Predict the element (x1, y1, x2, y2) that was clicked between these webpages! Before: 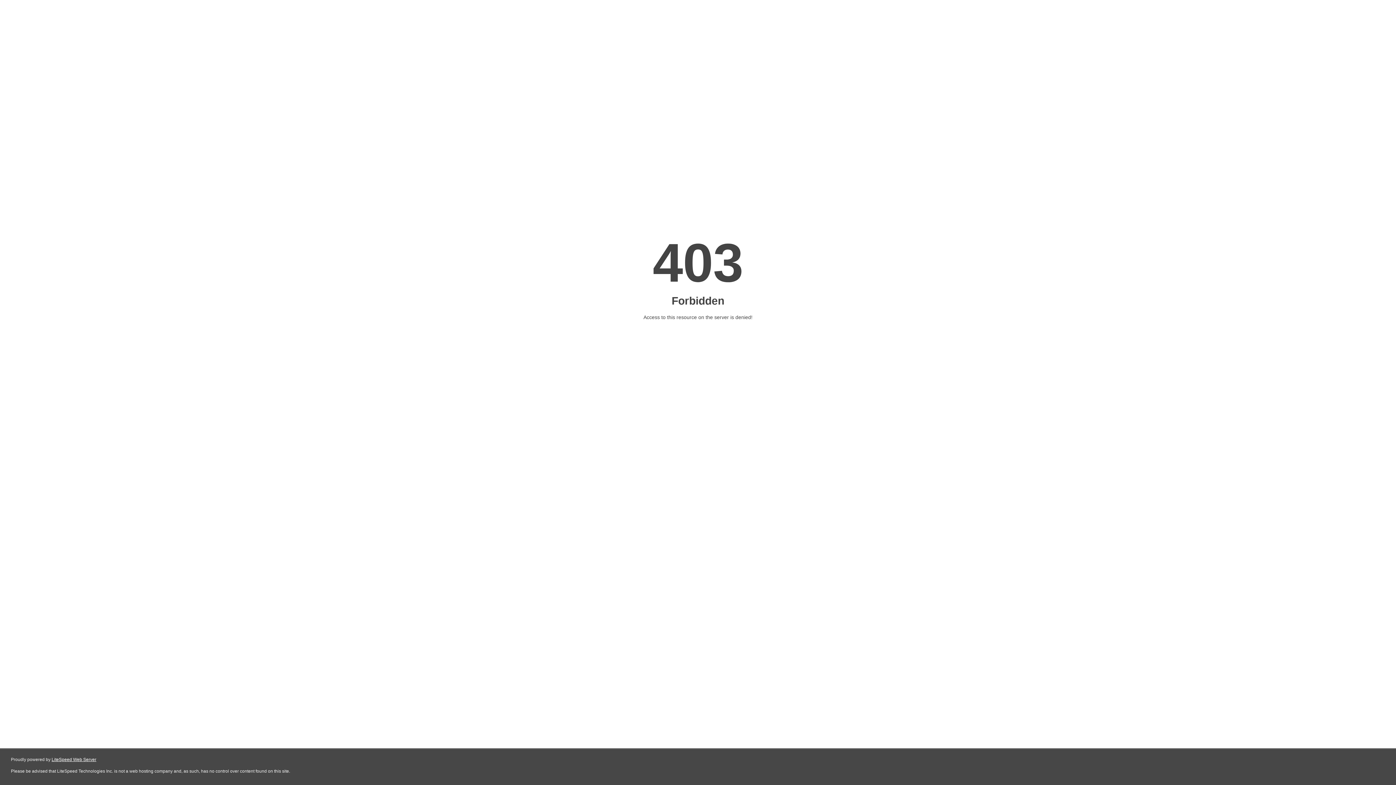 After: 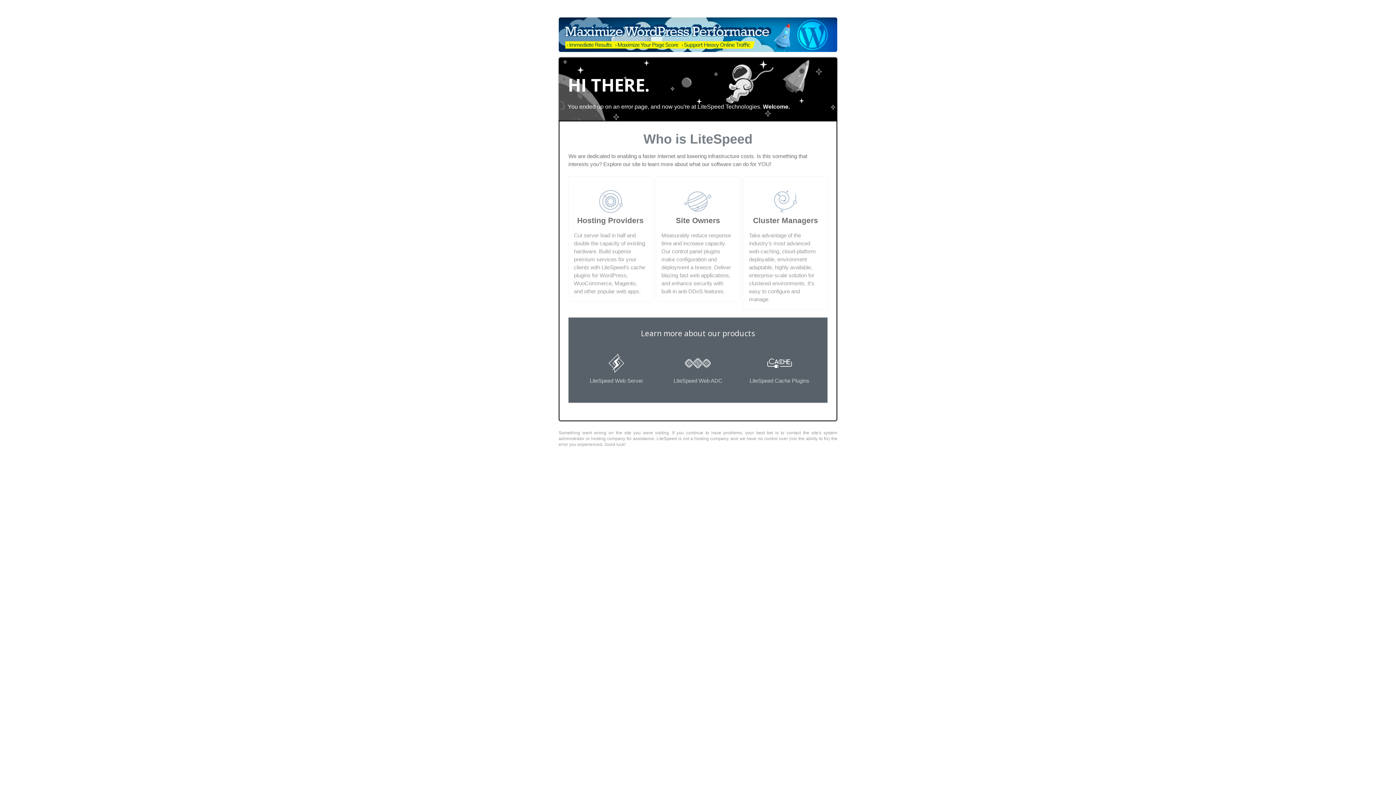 Action: label: LiteSpeed Web Server bbox: (51, 757, 96, 762)